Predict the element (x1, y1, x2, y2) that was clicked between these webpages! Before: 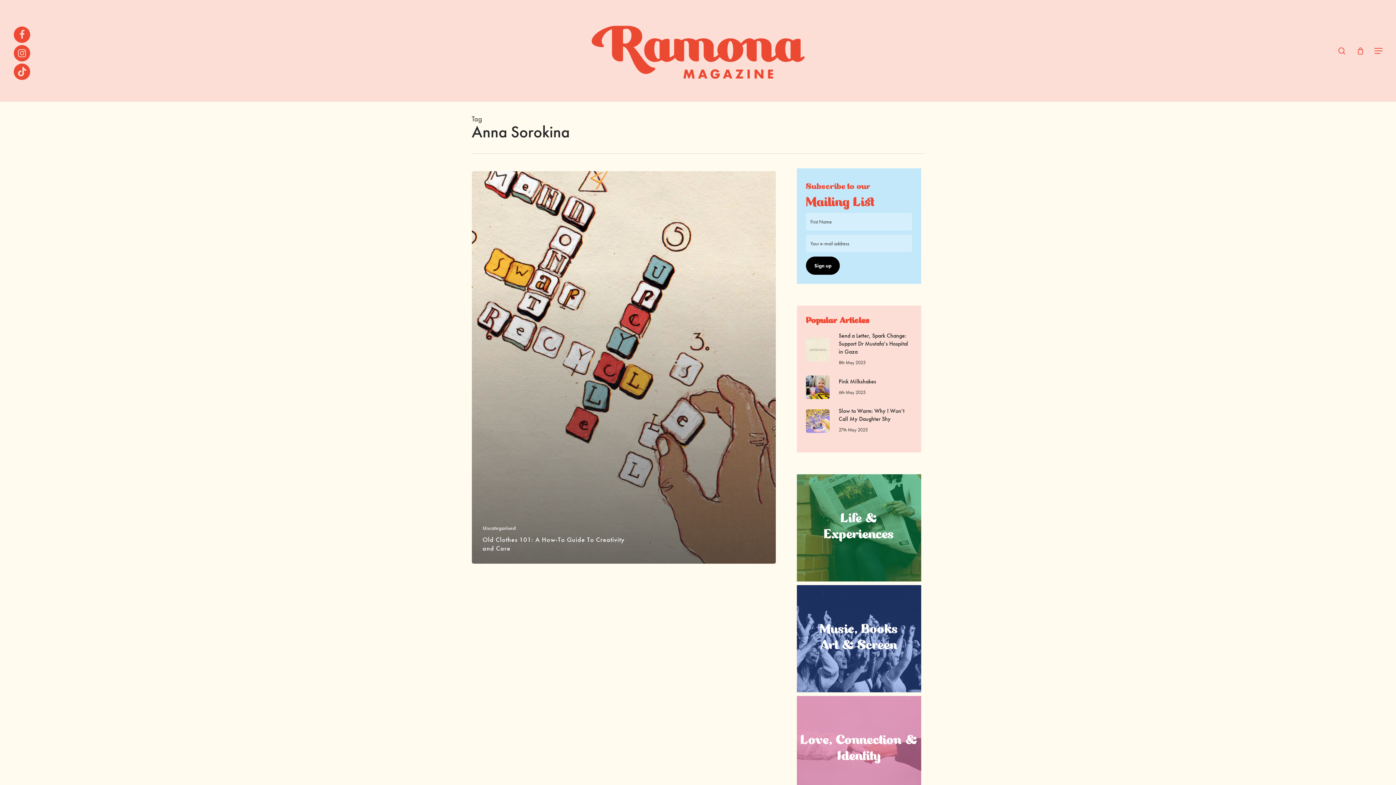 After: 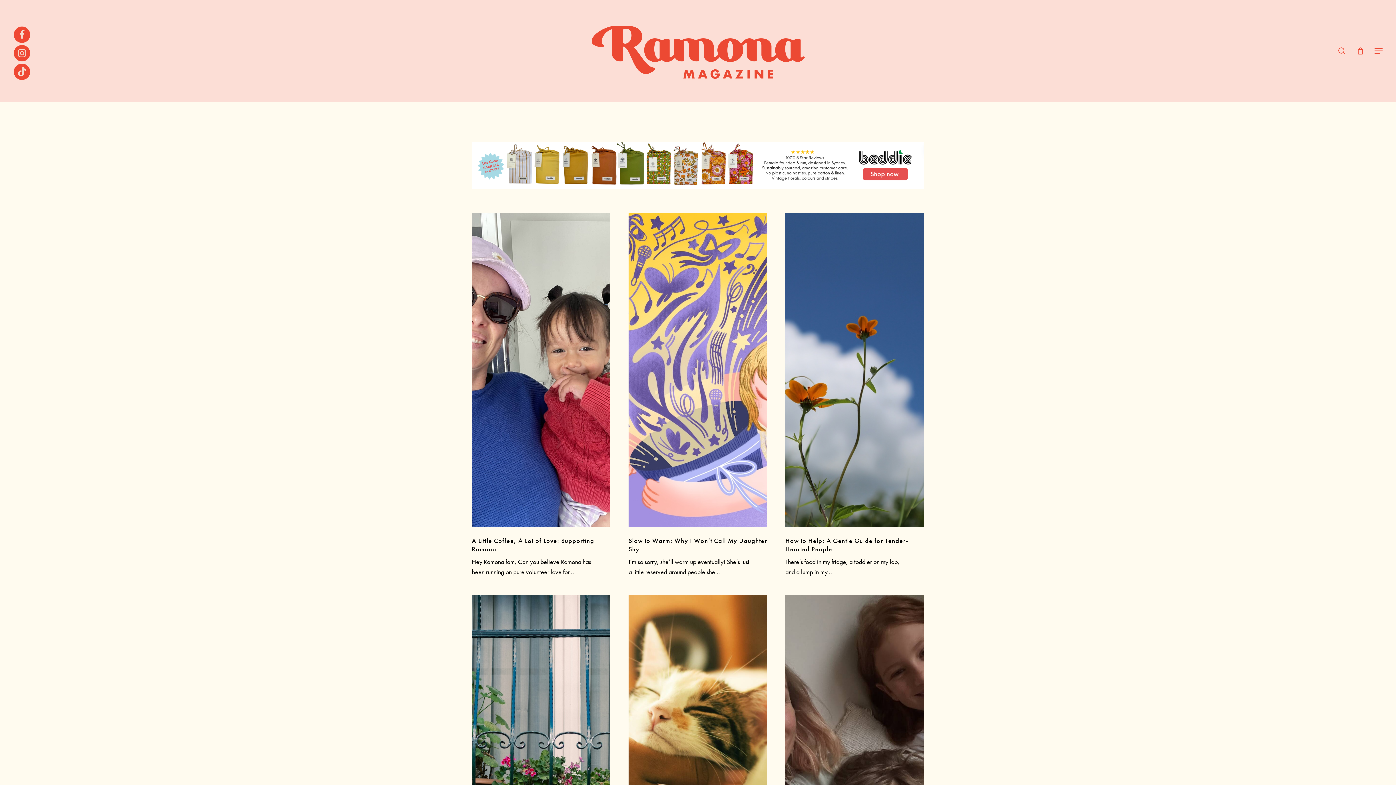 Action: bbox: (797, 696, 921, 803) label: Love, Connection &
Identity